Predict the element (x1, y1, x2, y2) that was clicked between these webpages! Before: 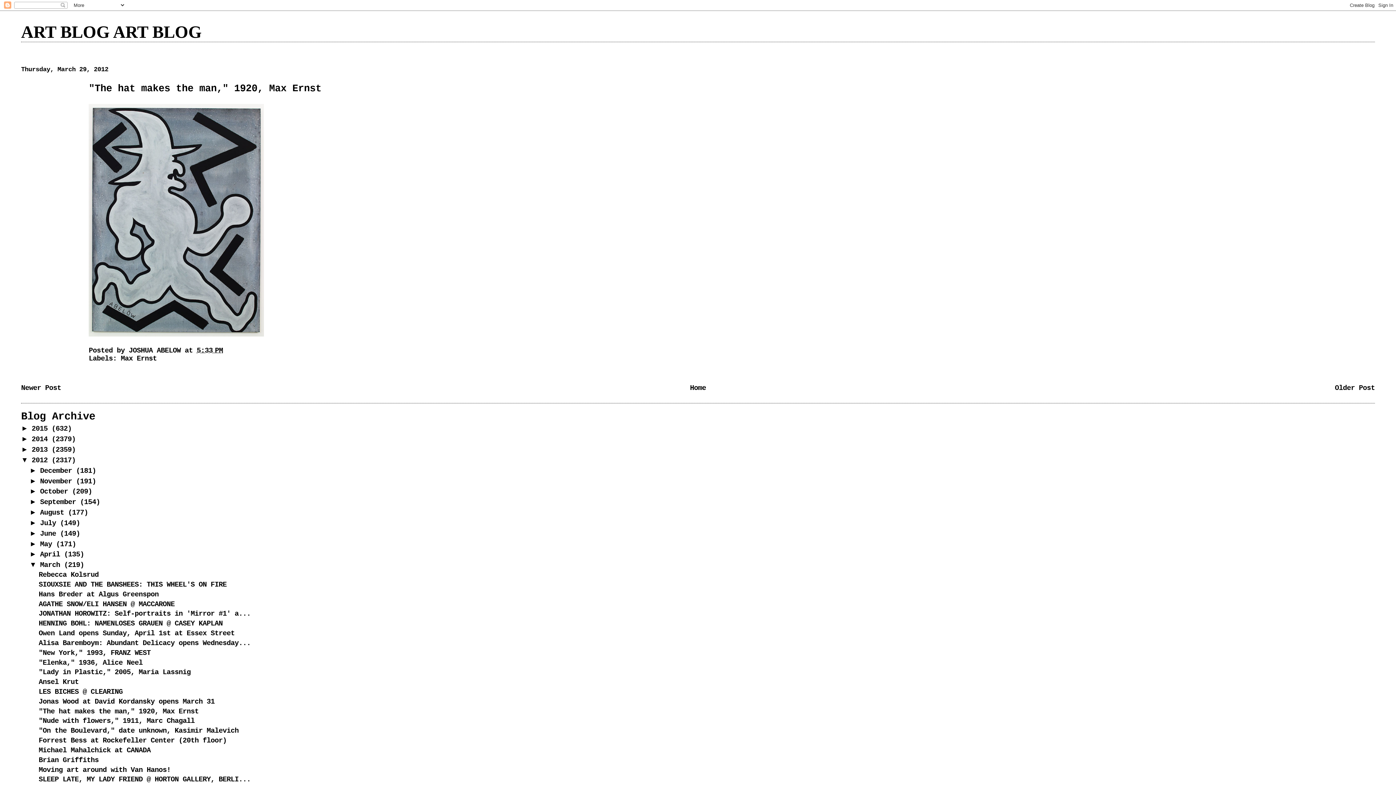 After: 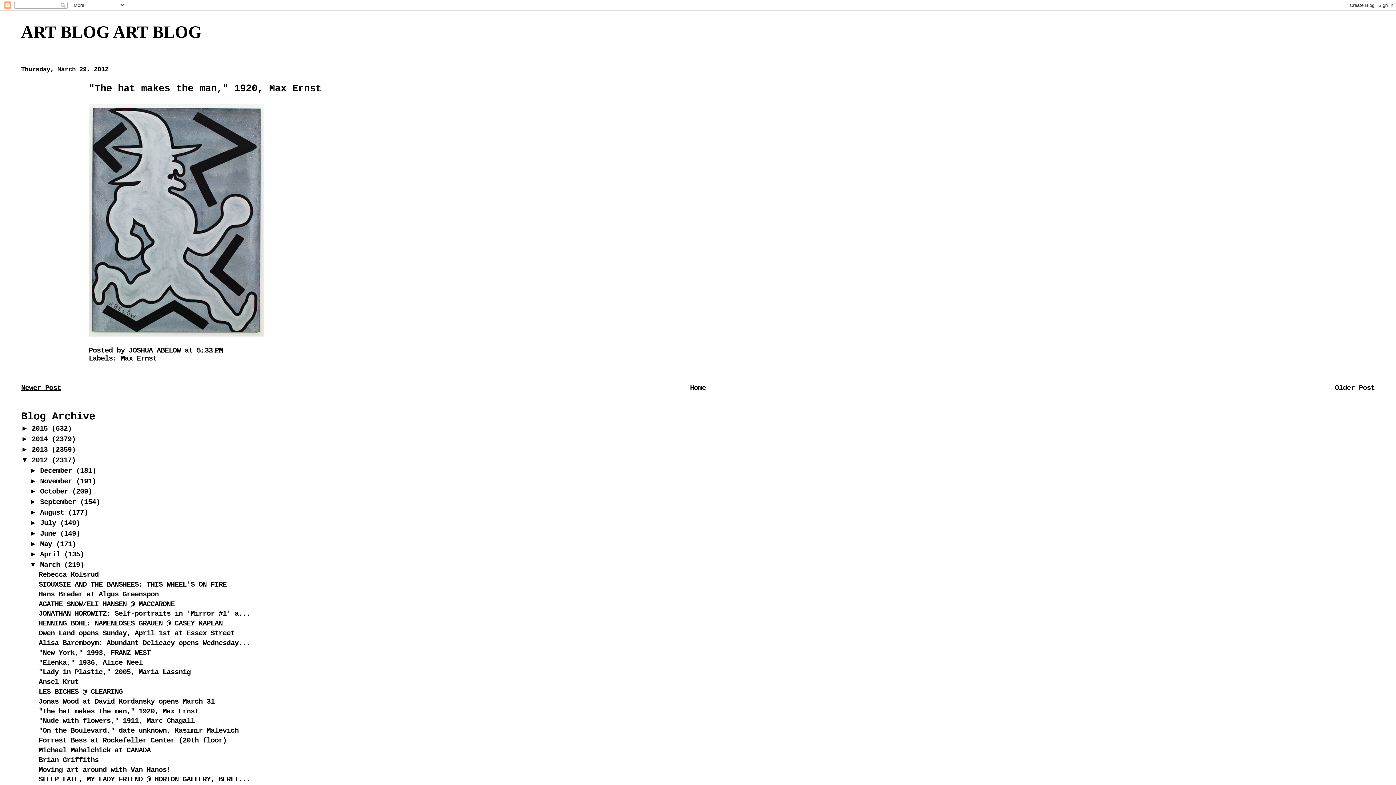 Action: bbox: (21, 384, 61, 392) label: Newer Post